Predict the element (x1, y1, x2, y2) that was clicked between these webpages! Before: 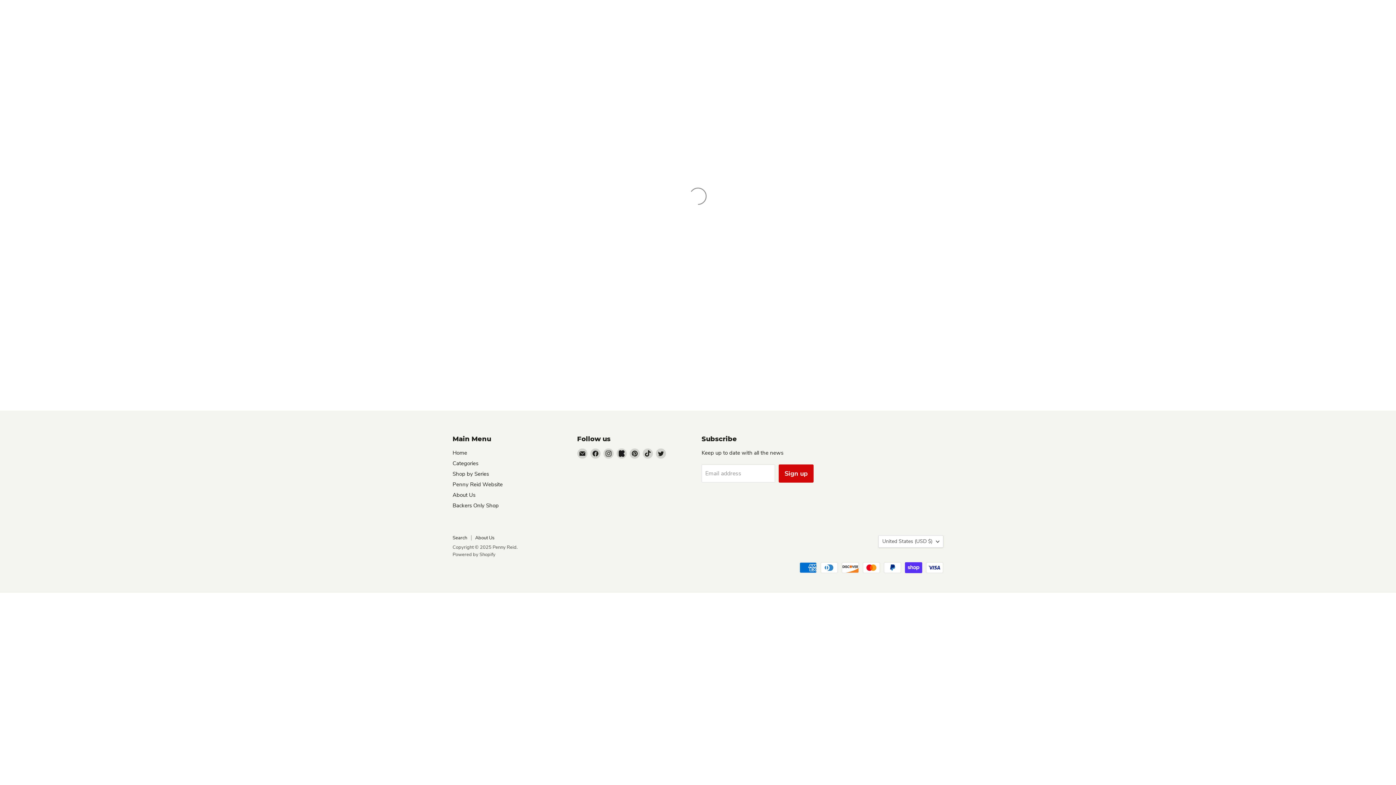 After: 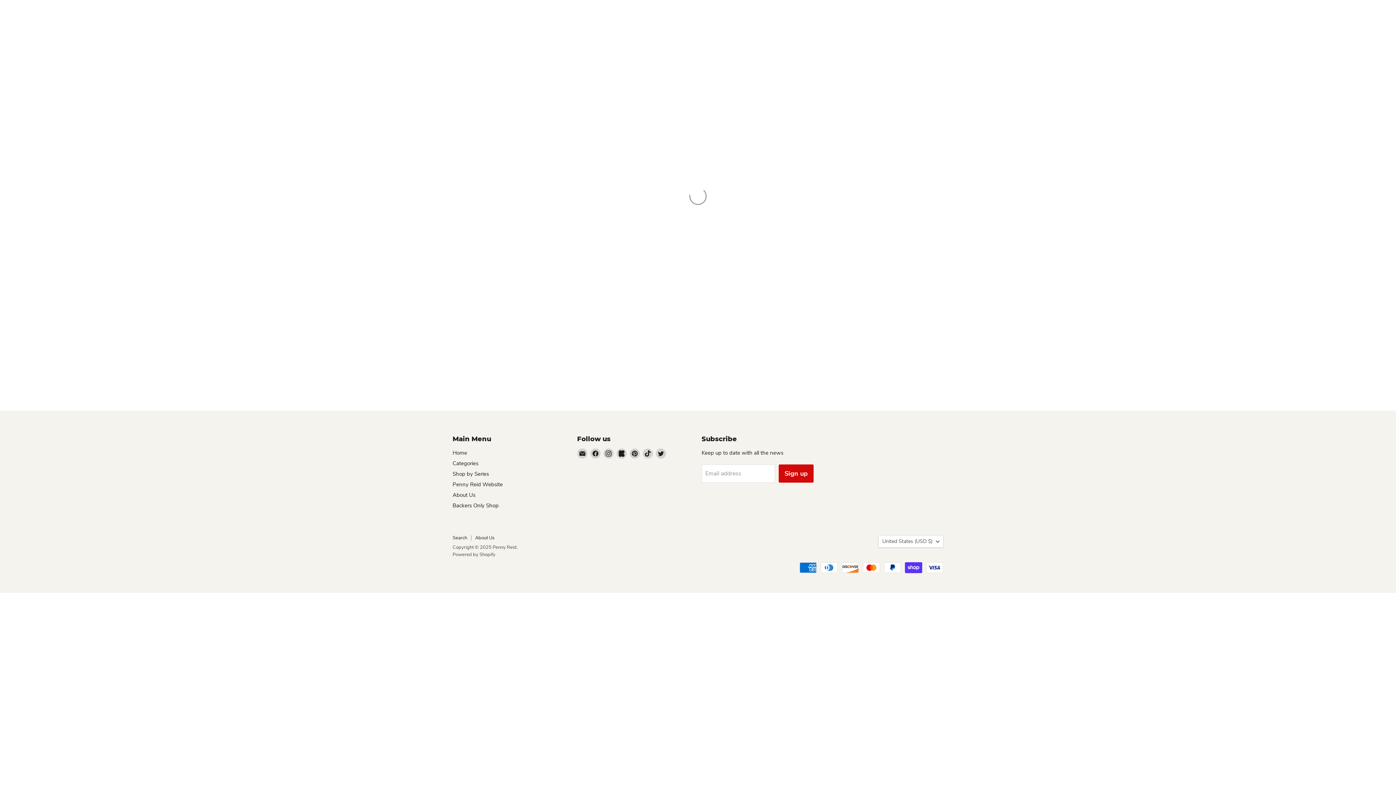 Action: bbox: (452, 449, 467, 456) label: Home